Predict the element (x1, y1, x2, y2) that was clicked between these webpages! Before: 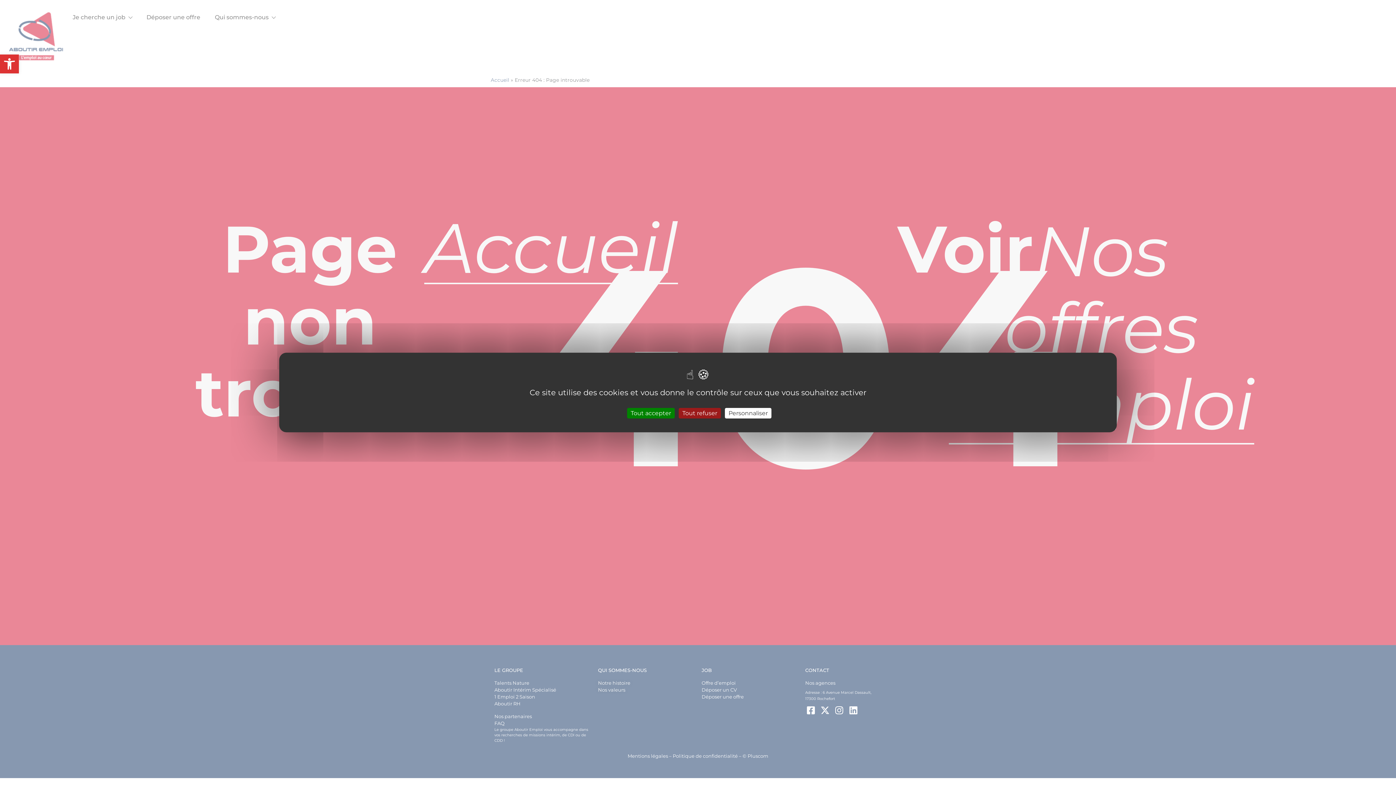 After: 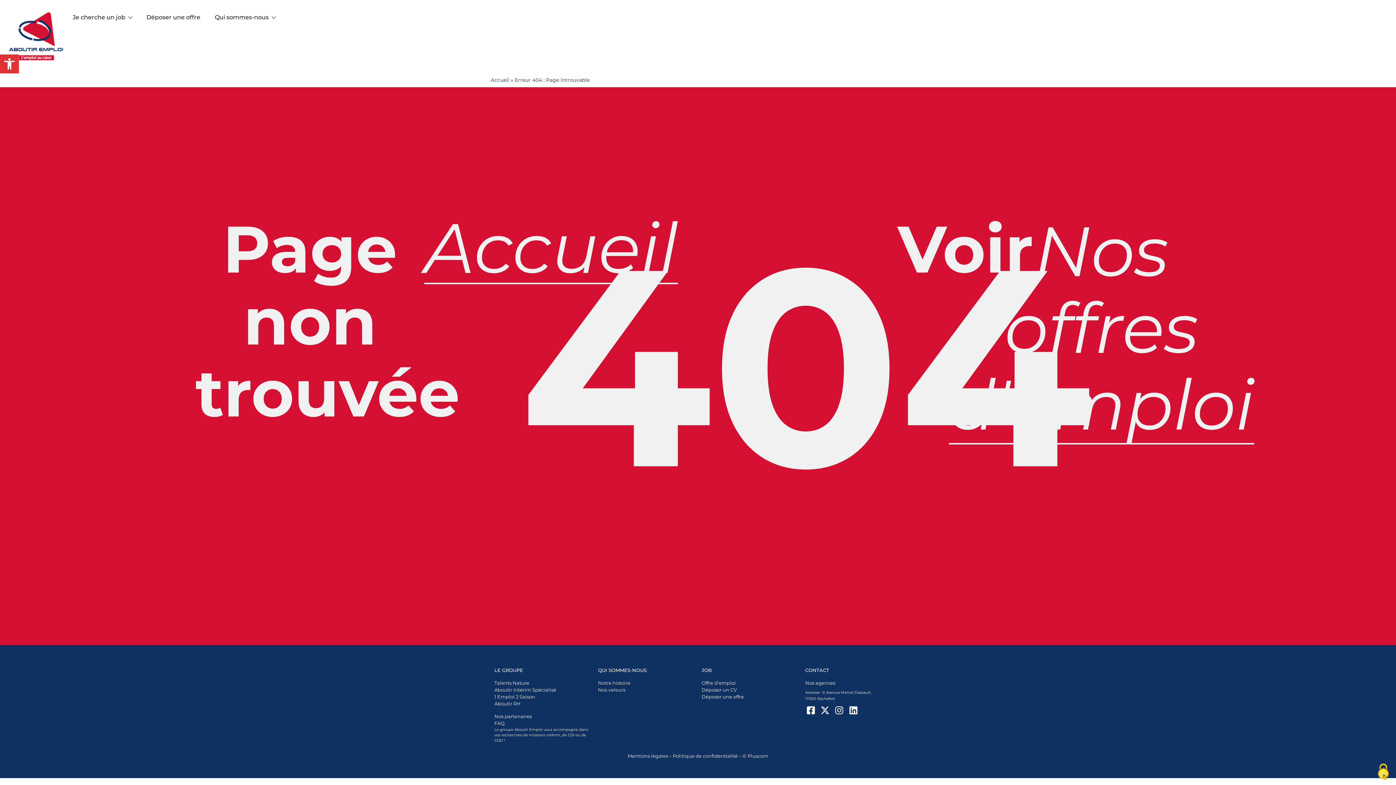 Action: label: Cookies : Tout refuser bbox: (678, 408, 721, 418)